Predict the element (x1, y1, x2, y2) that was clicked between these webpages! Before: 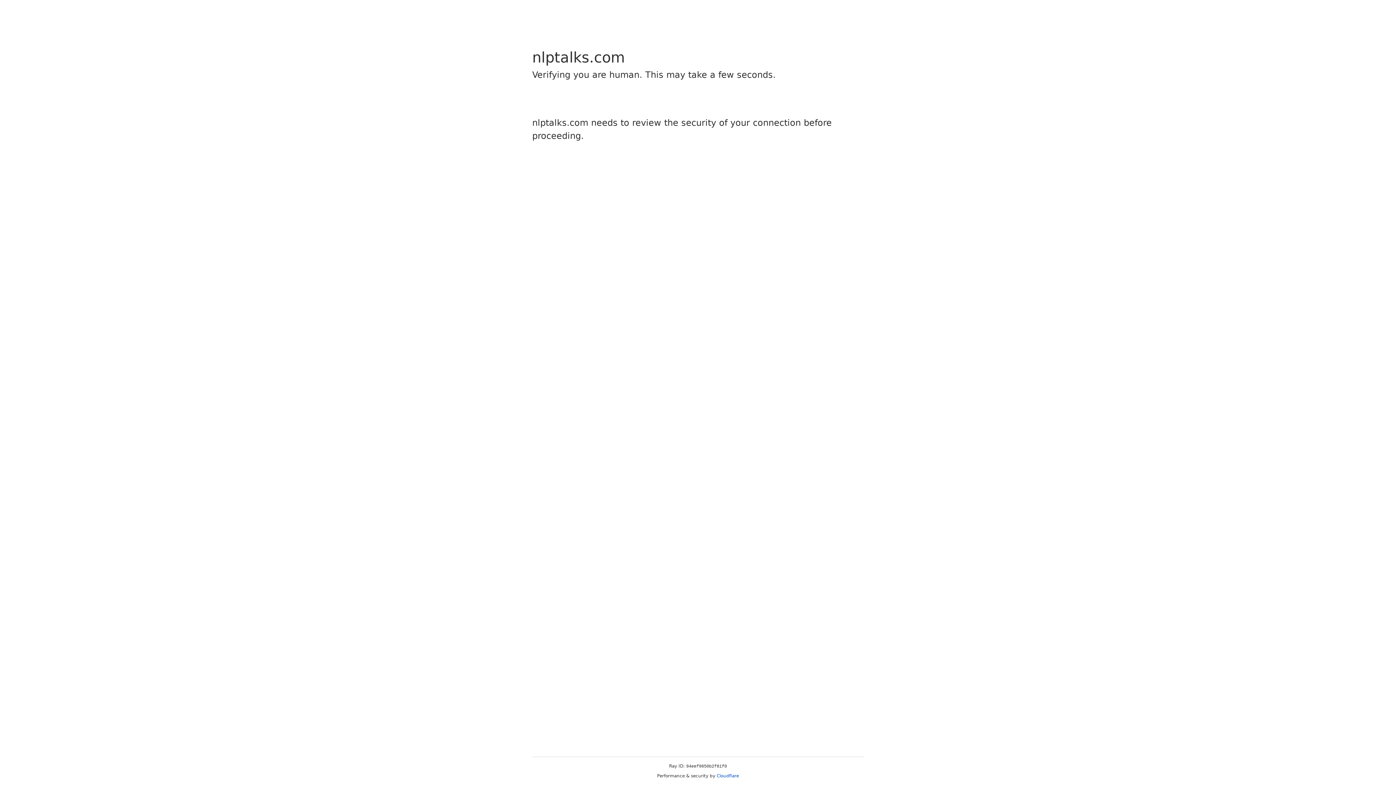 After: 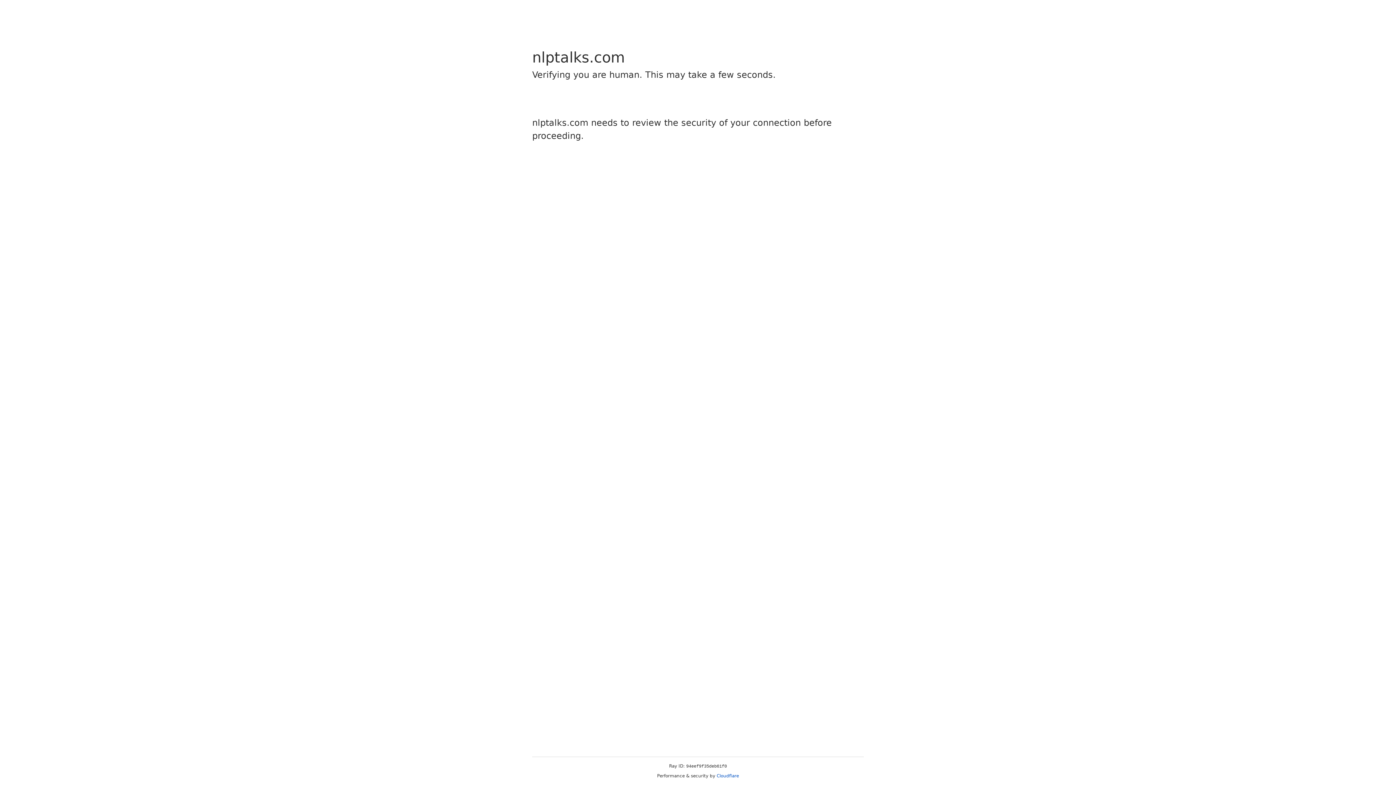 Action: label: Cloudflare bbox: (716, 773, 739, 778)